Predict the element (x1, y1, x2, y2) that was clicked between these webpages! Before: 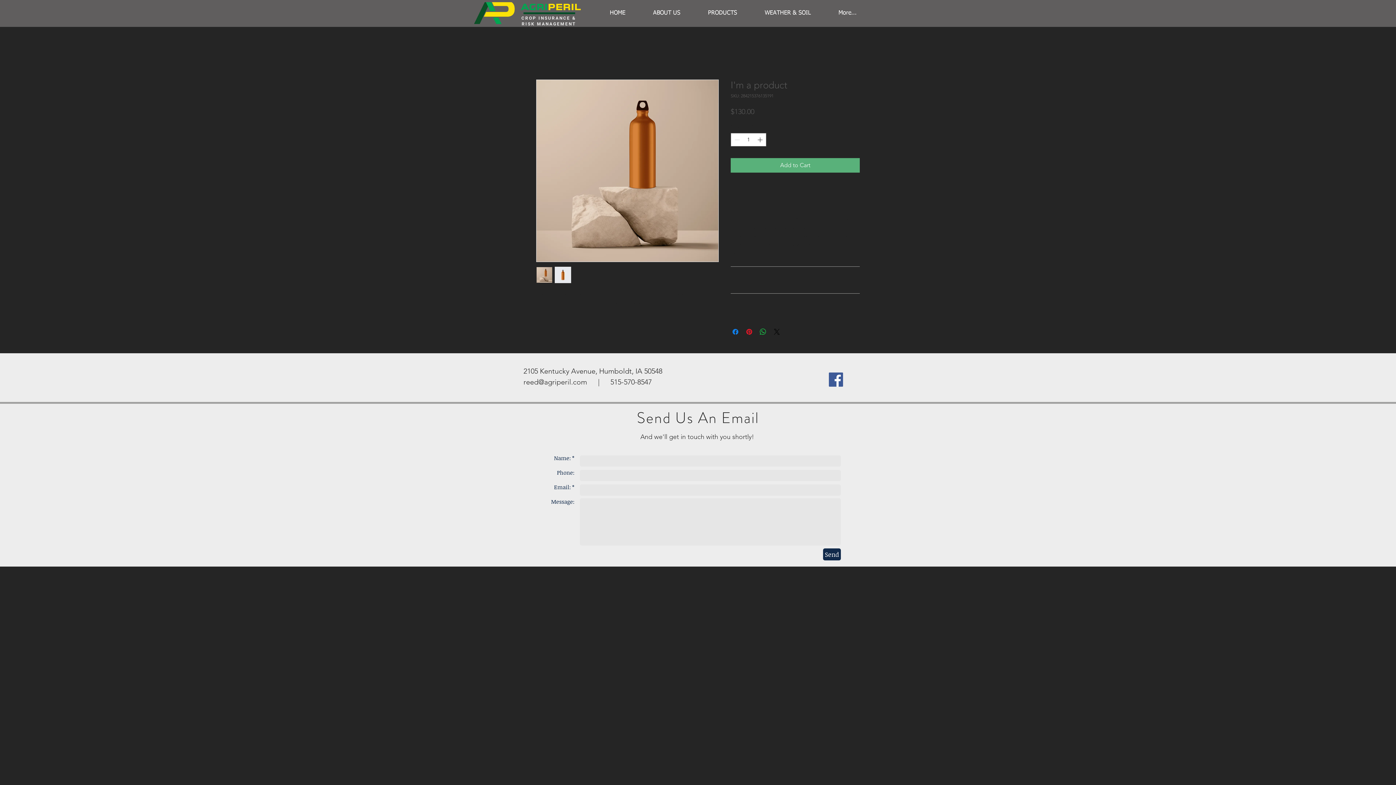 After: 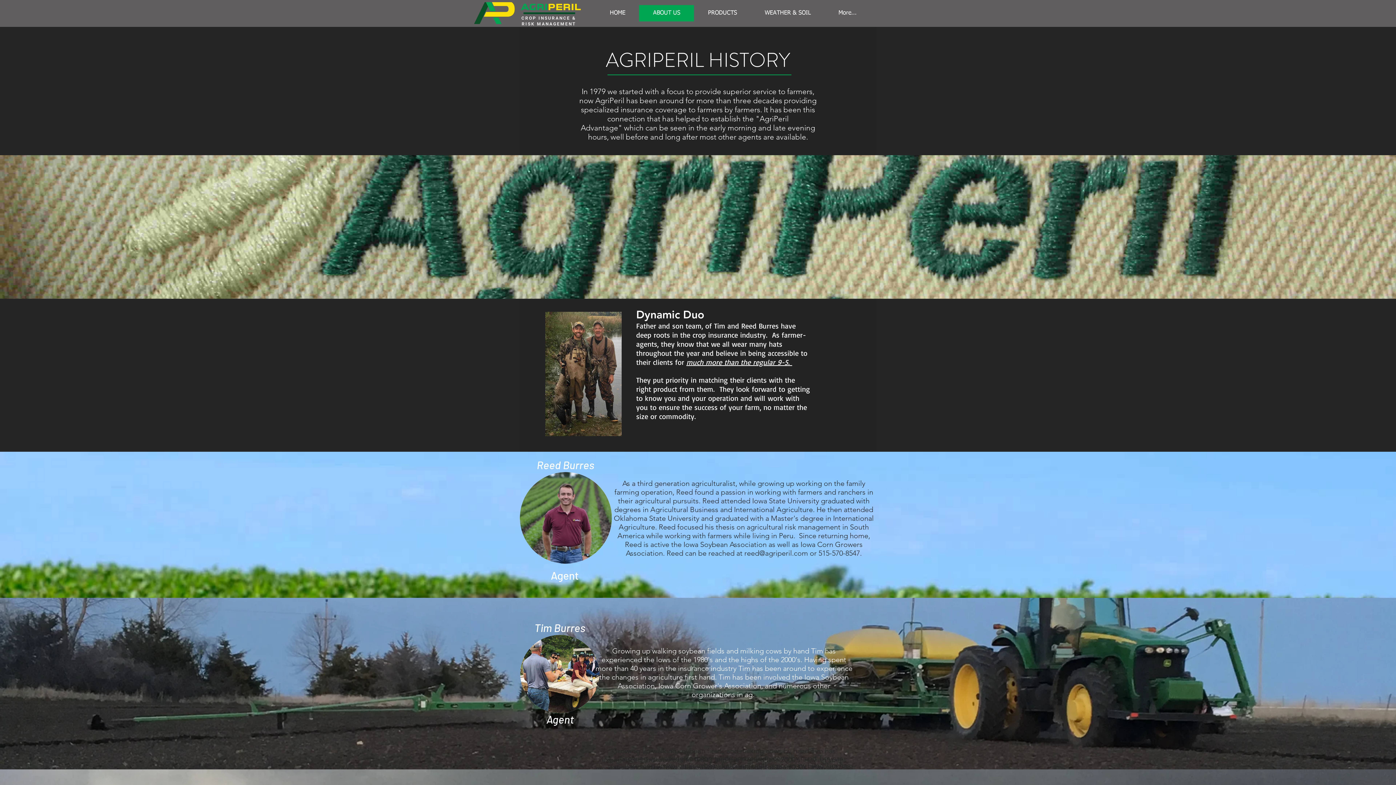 Action: label: ABOUT US bbox: (639, 5, 694, 21)